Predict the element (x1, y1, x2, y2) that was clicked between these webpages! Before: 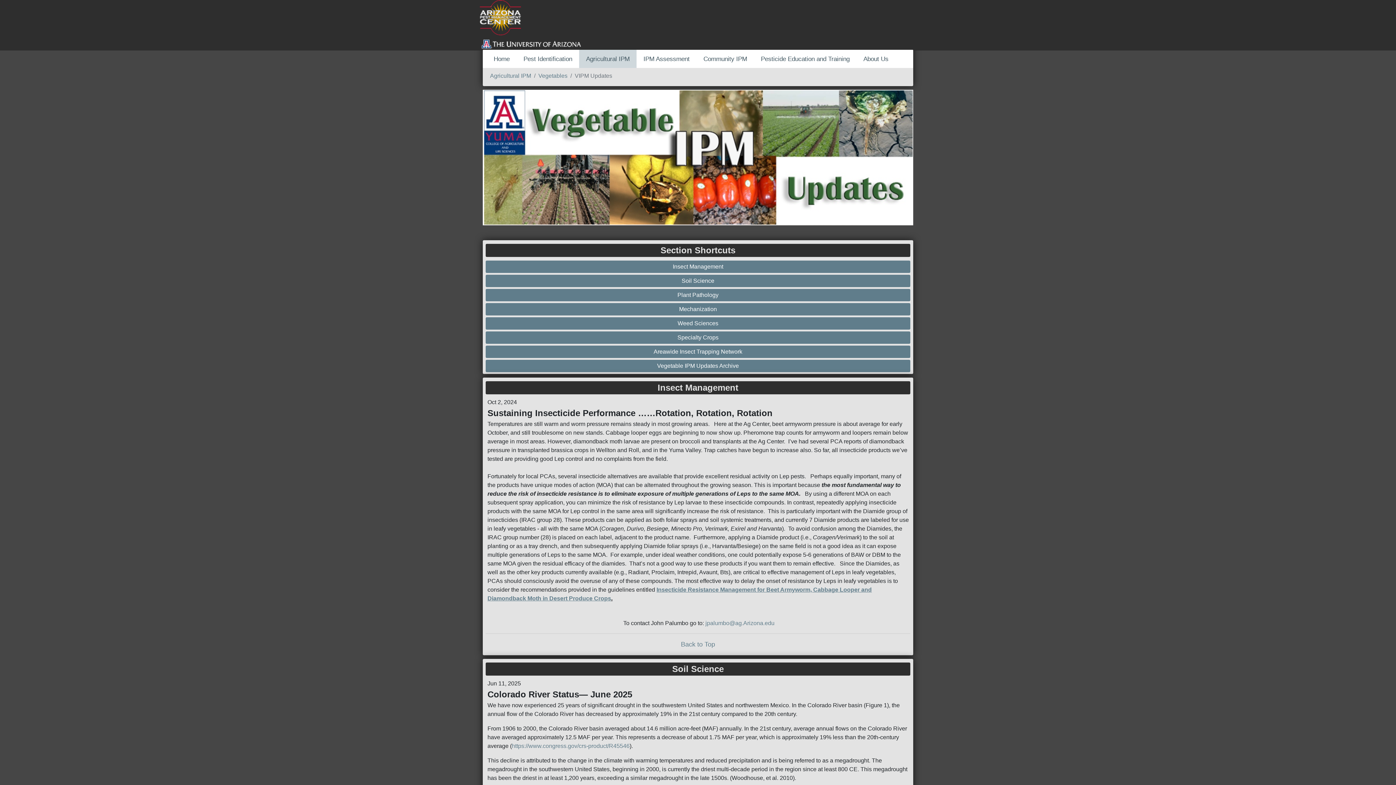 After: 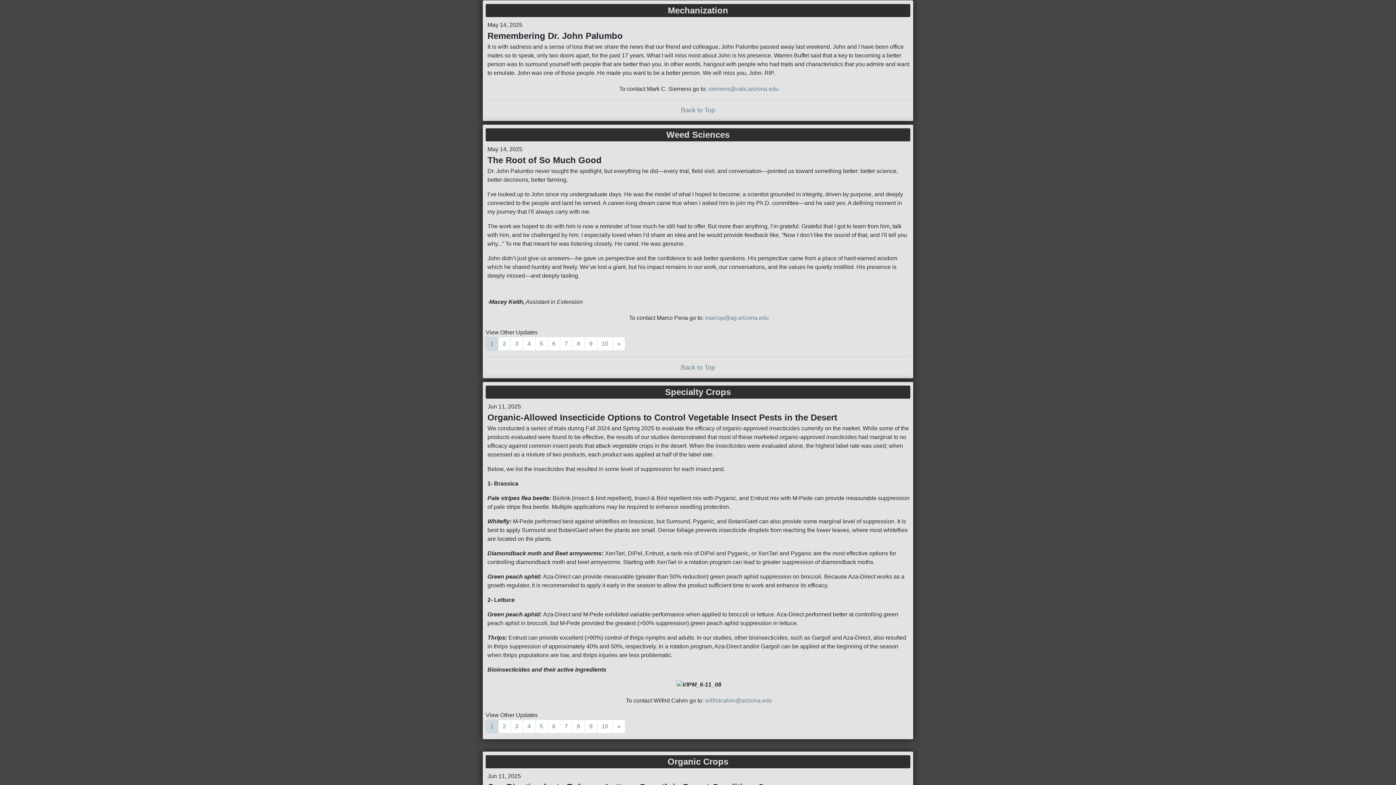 Action: bbox: (487, 305, 908, 313) label: Mechanization